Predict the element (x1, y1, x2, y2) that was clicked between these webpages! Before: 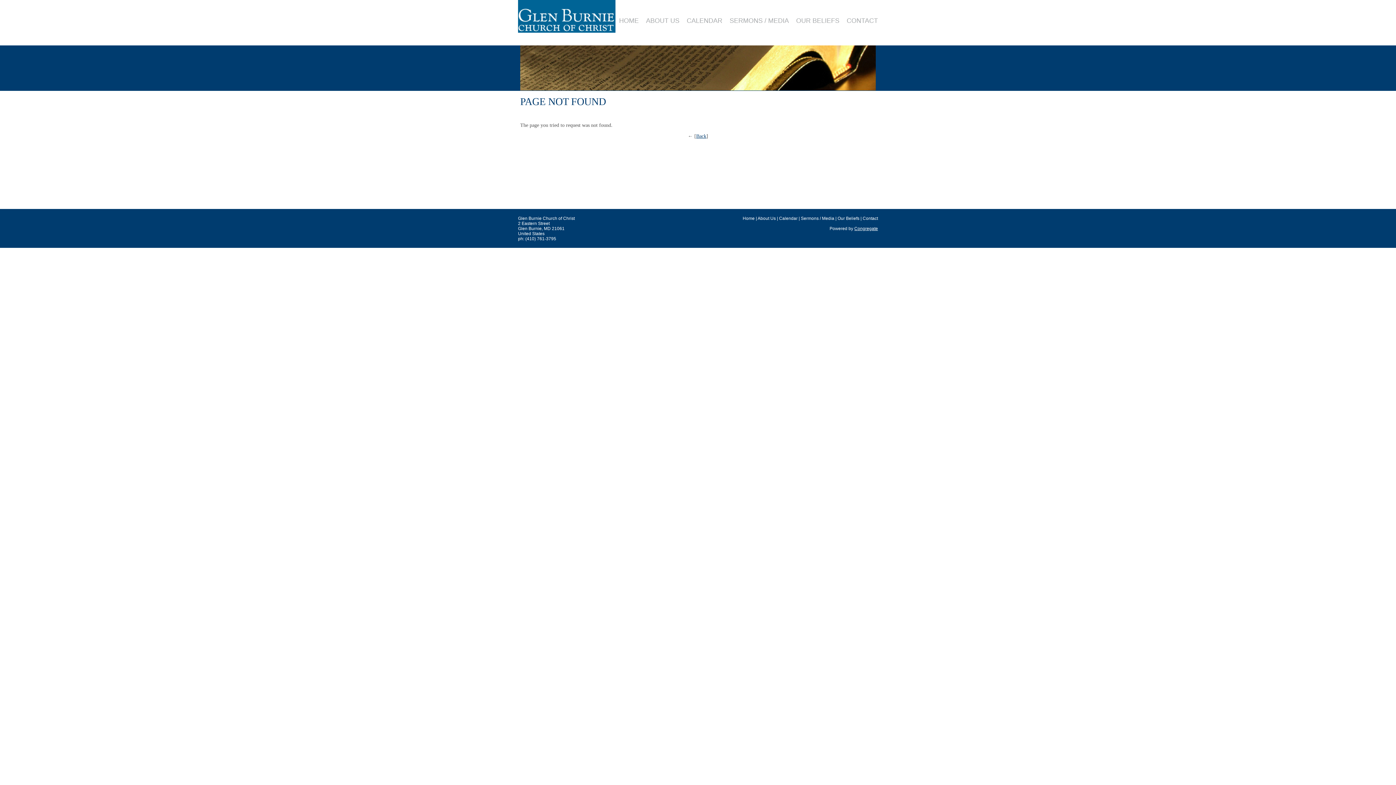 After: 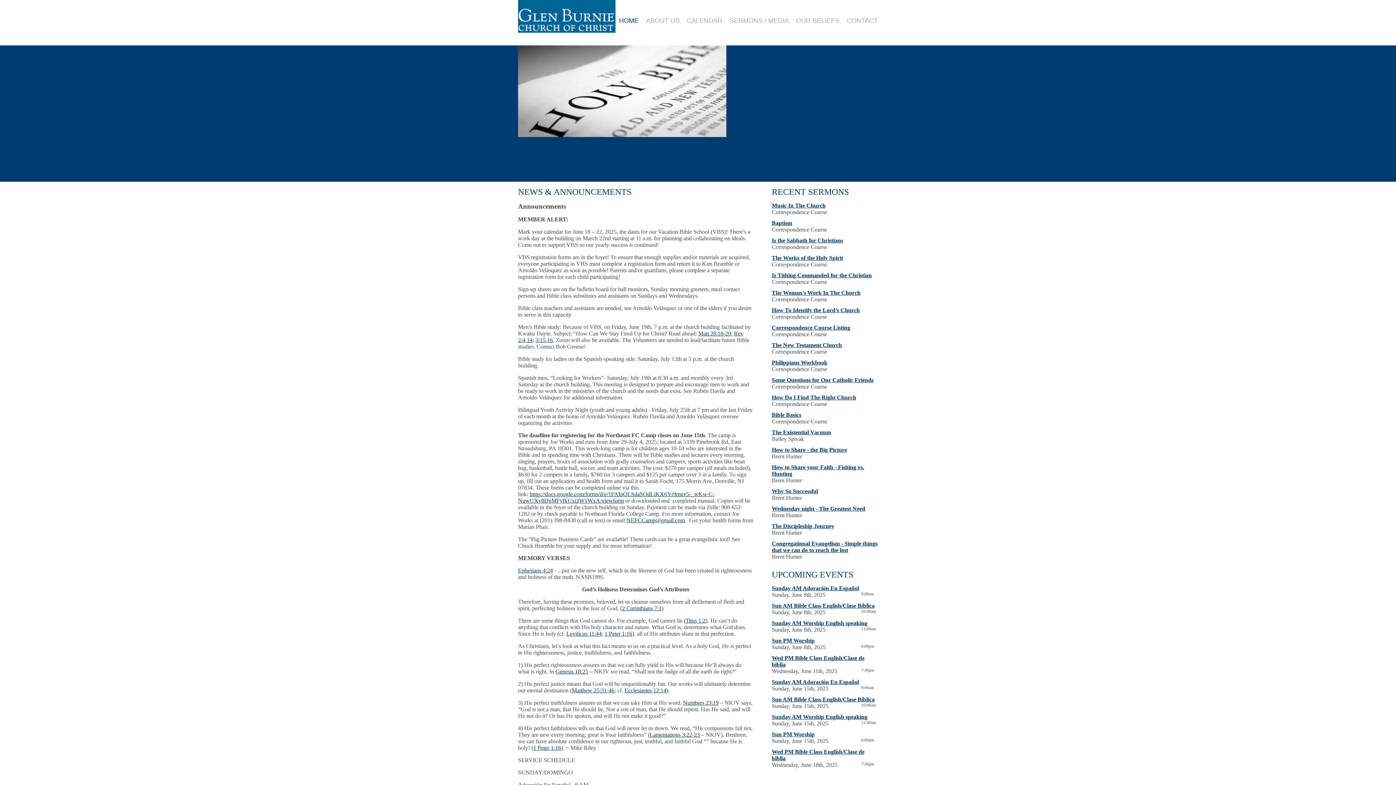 Action: label: CALENDAR bbox: (683, 13, 726, 27)